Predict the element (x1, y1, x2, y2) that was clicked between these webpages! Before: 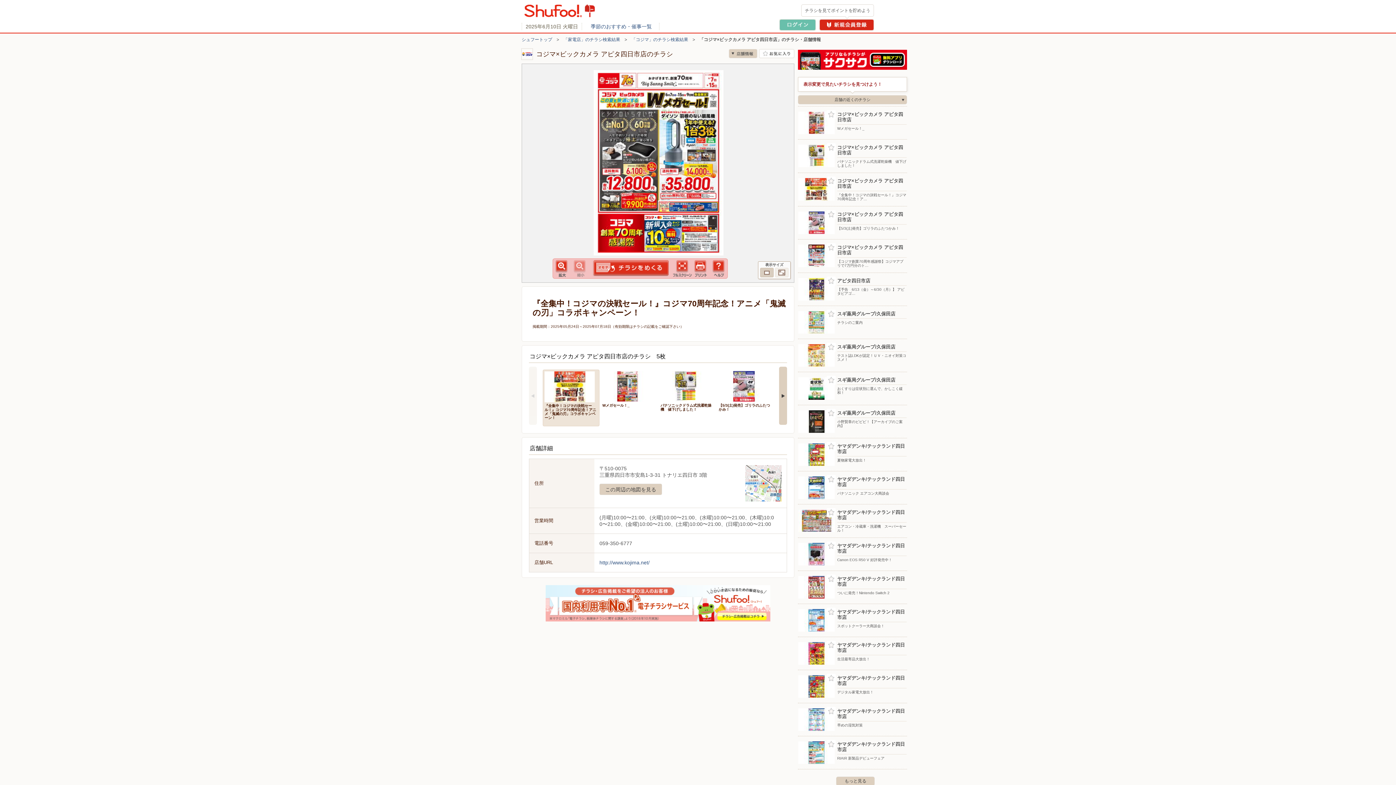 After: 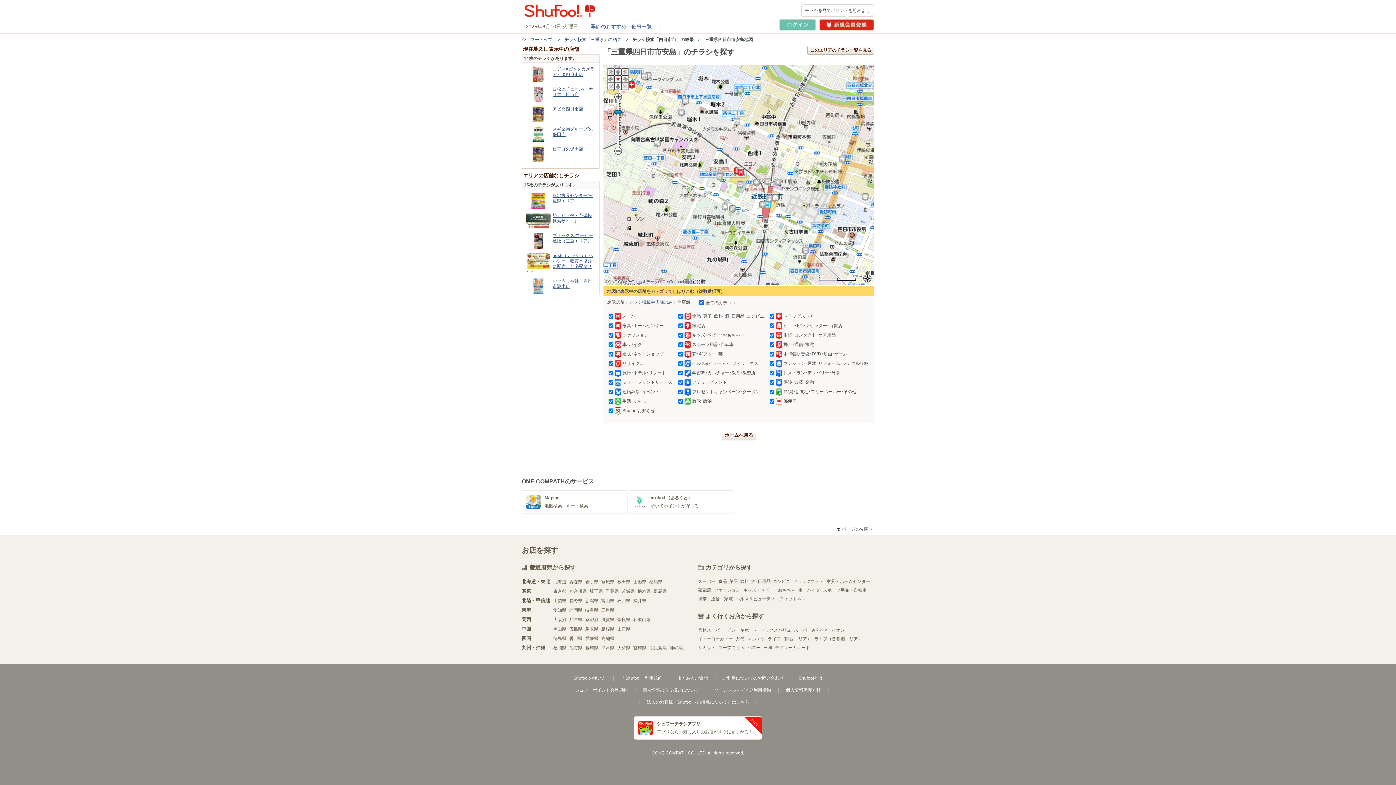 Action: label: この周辺の地図を見る bbox: (599, 484, 662, 495)